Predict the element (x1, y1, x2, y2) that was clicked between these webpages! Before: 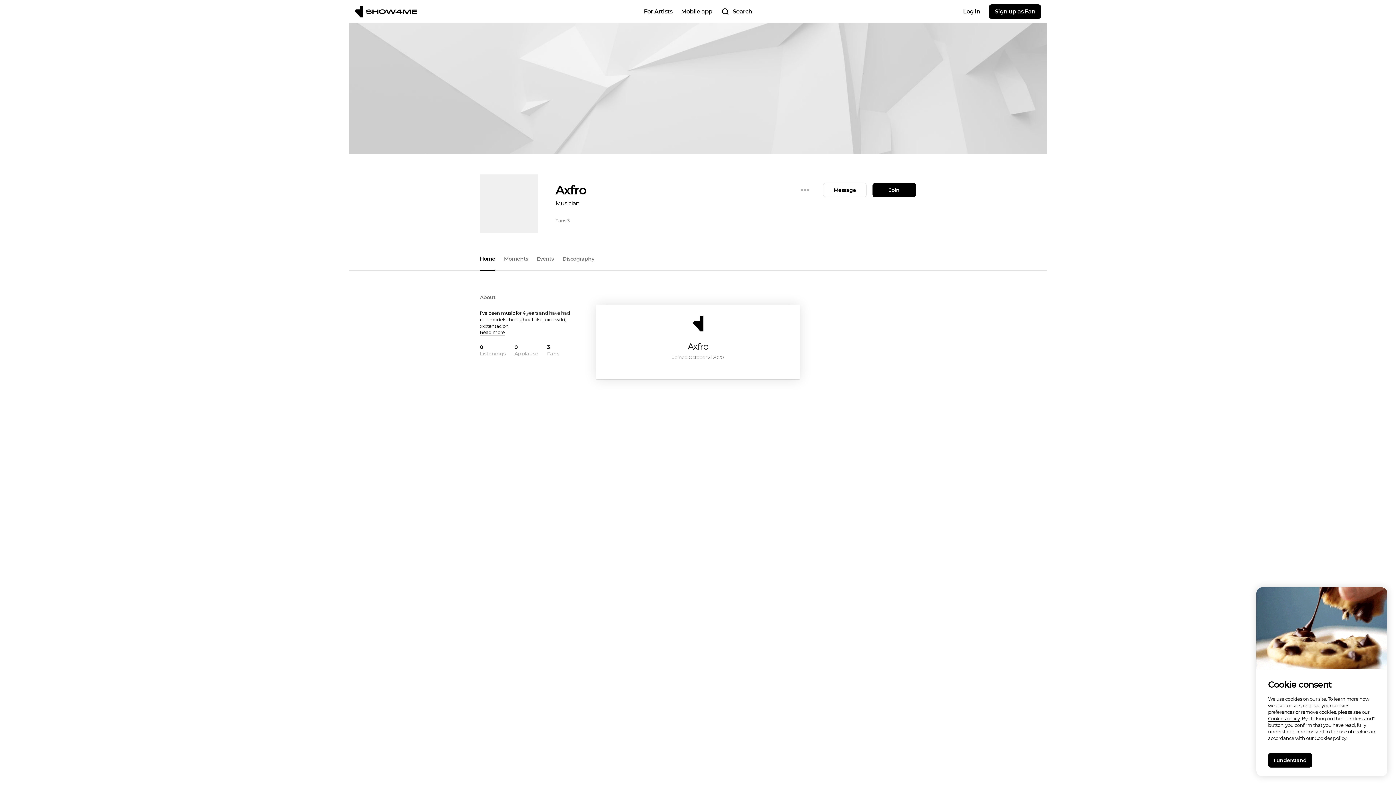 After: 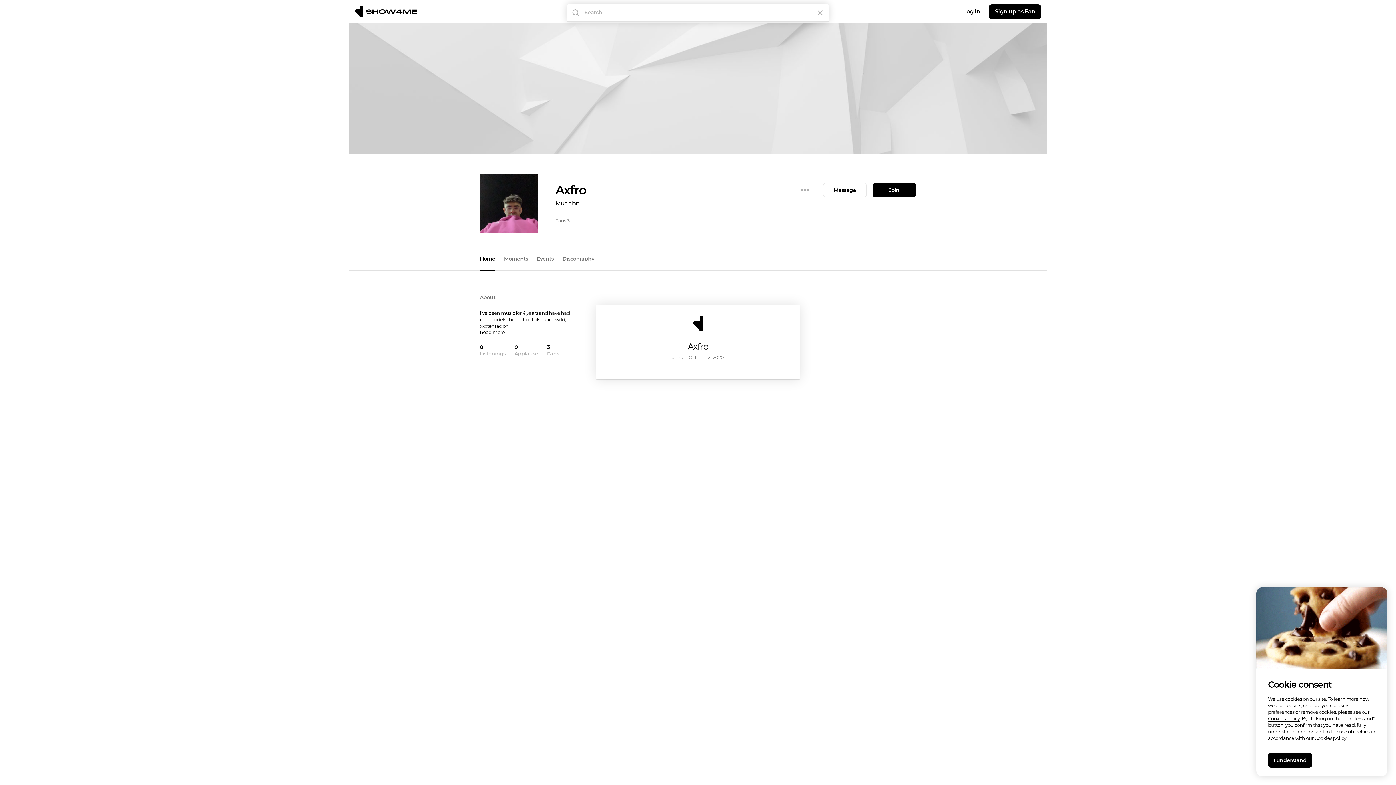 Action: label: Search bbox: (721, 7, 752, 16)